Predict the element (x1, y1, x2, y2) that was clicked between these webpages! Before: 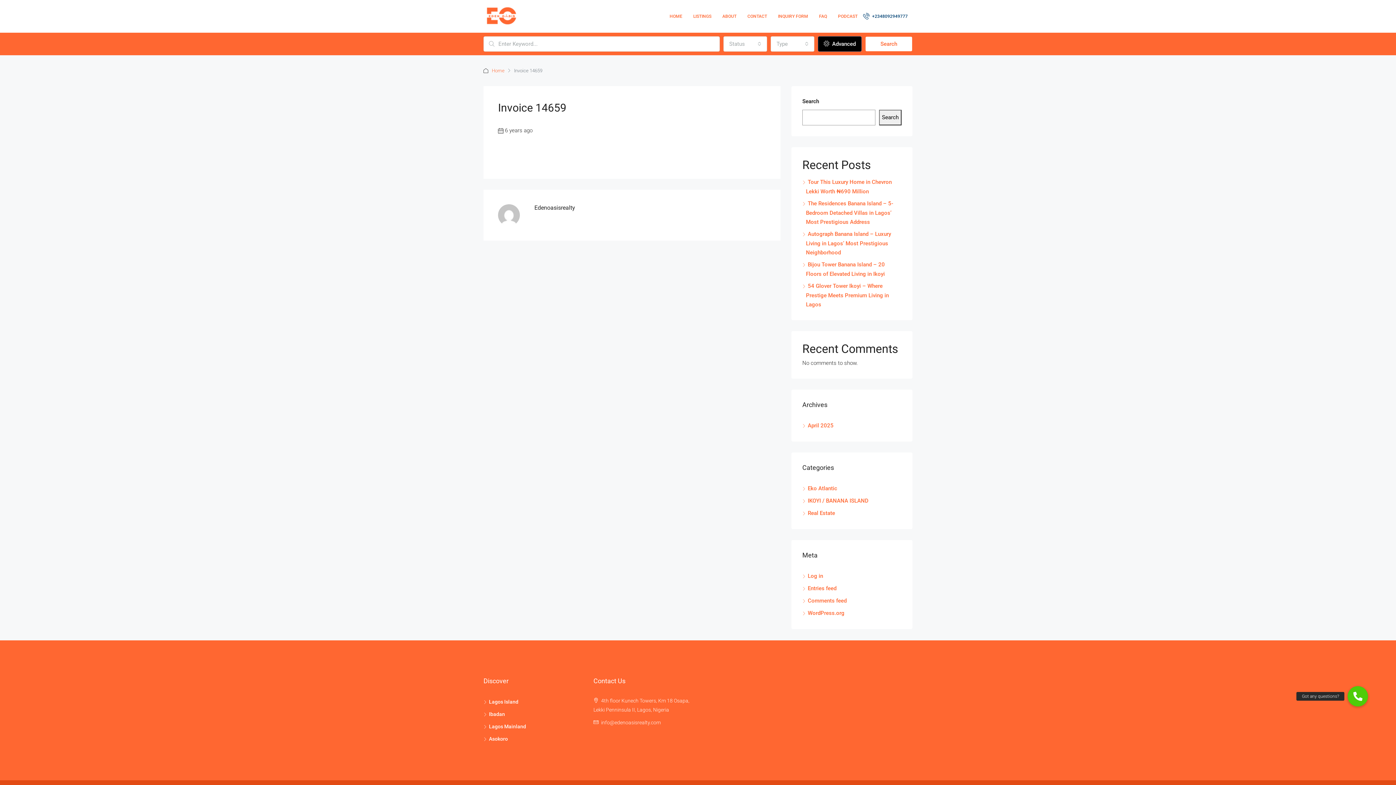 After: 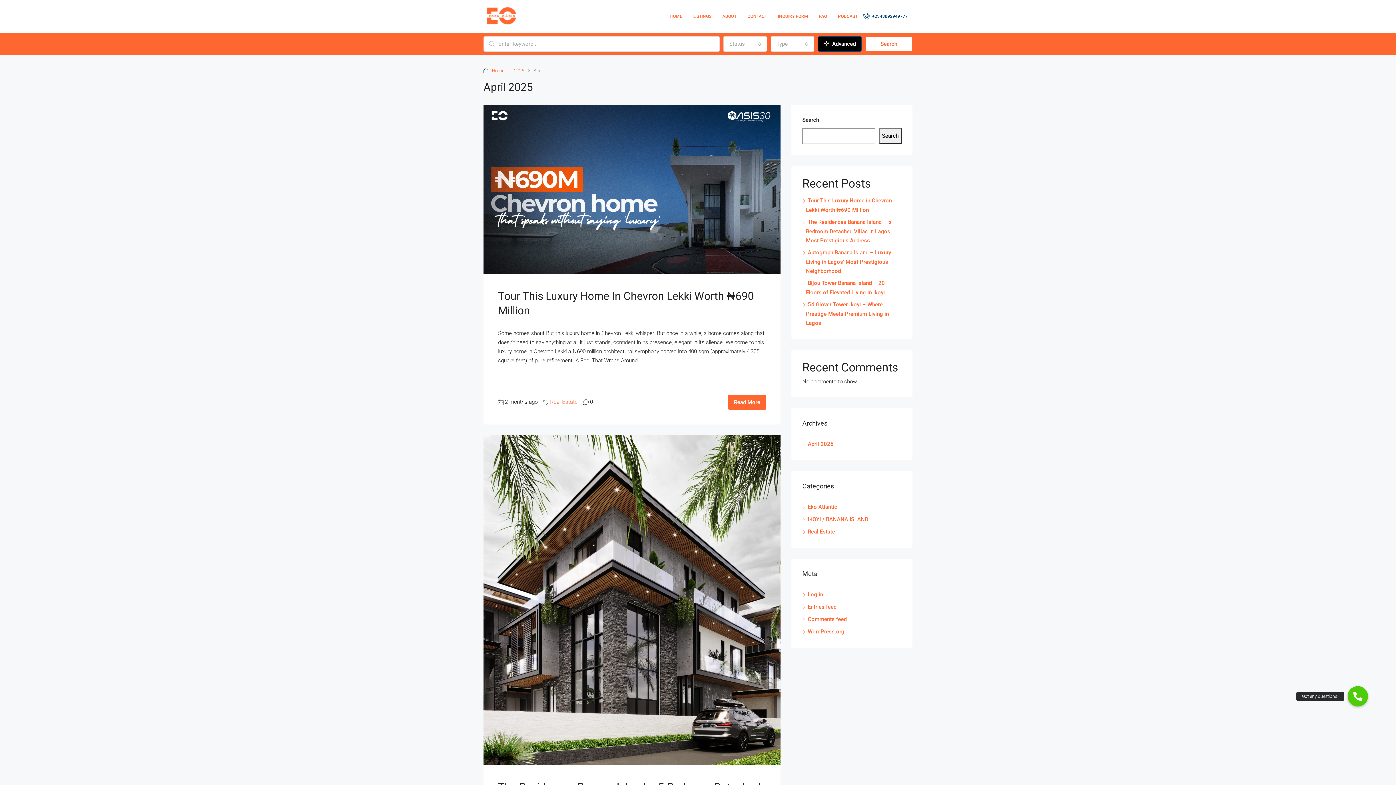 Action: label: April 2025 bbox: (802, 422, 833, 429)